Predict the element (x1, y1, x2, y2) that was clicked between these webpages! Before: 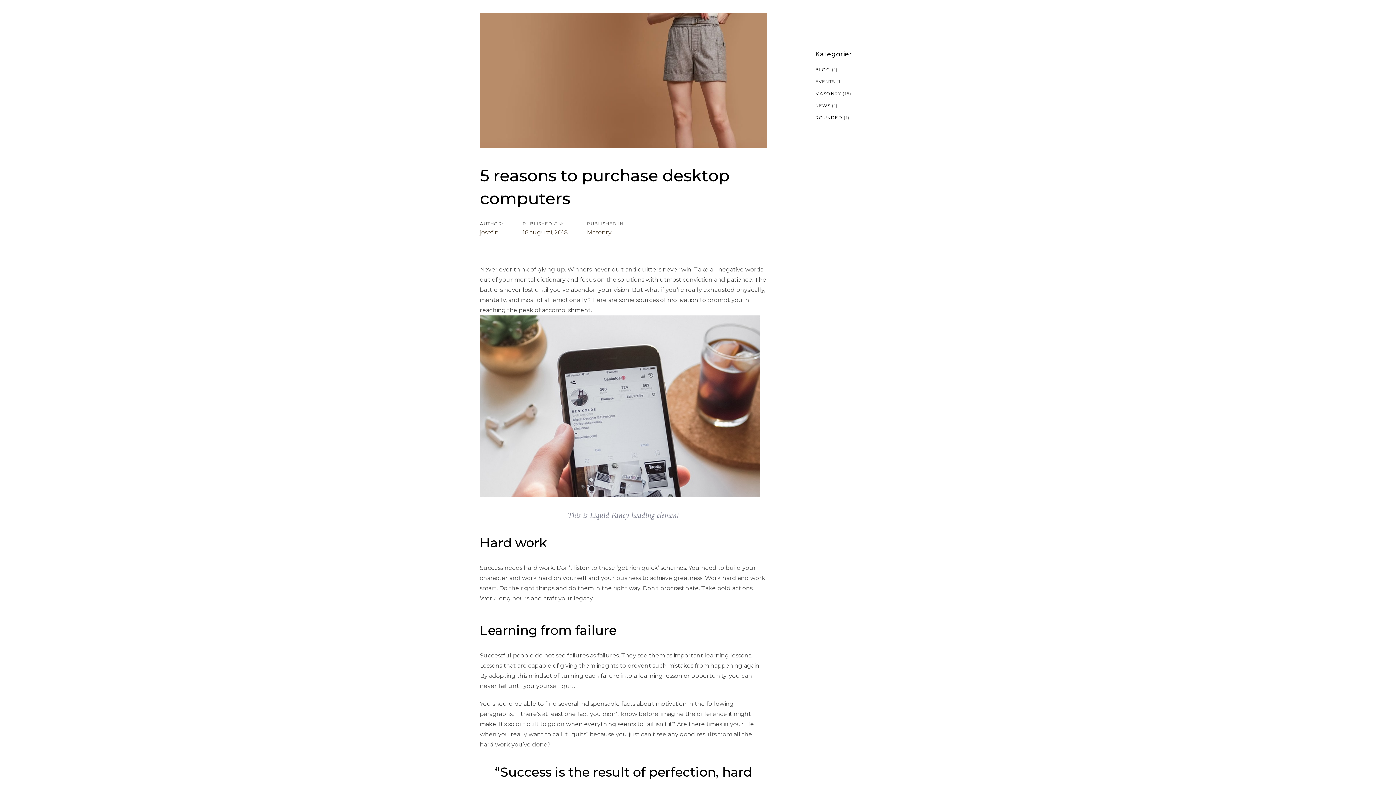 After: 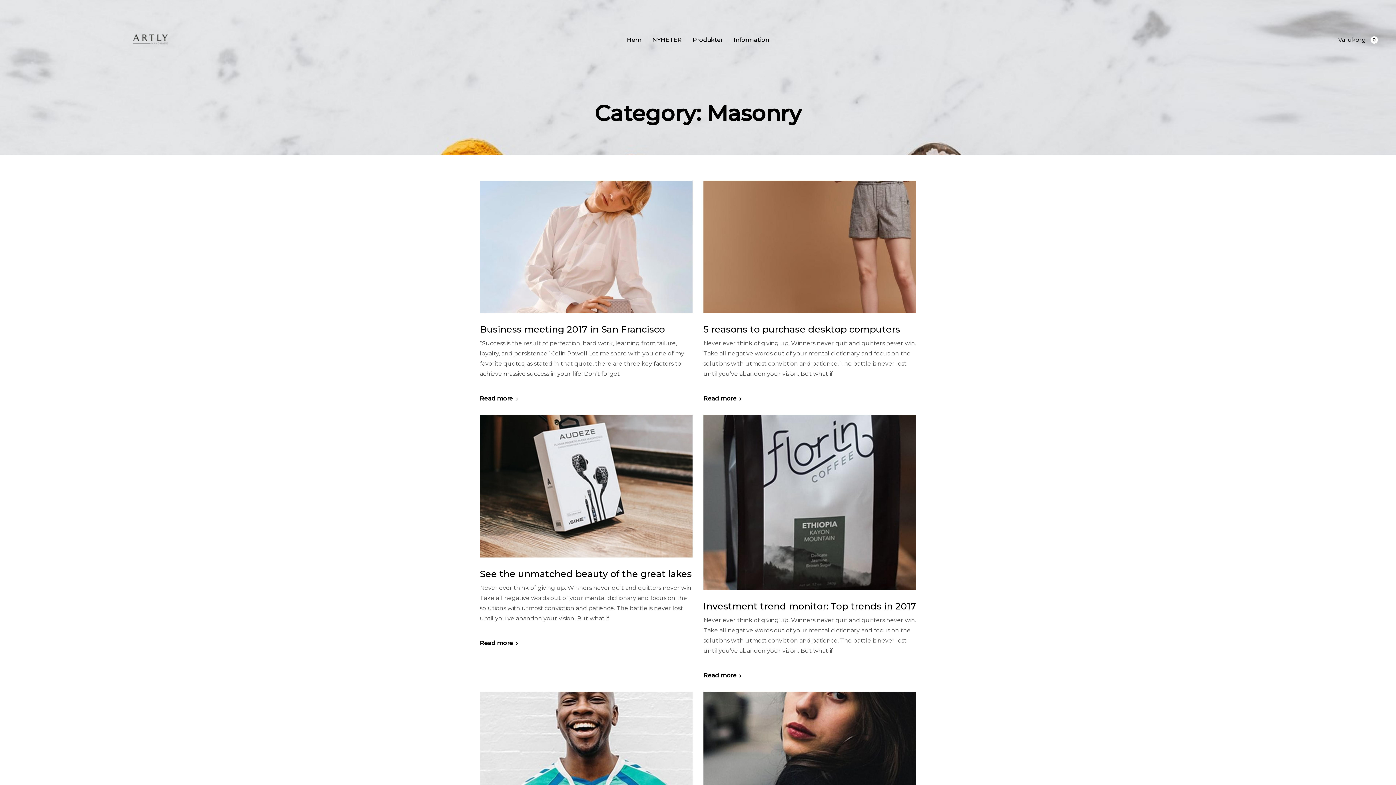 Action: bbox: (815, 91, 841, 96) label: MASONRY